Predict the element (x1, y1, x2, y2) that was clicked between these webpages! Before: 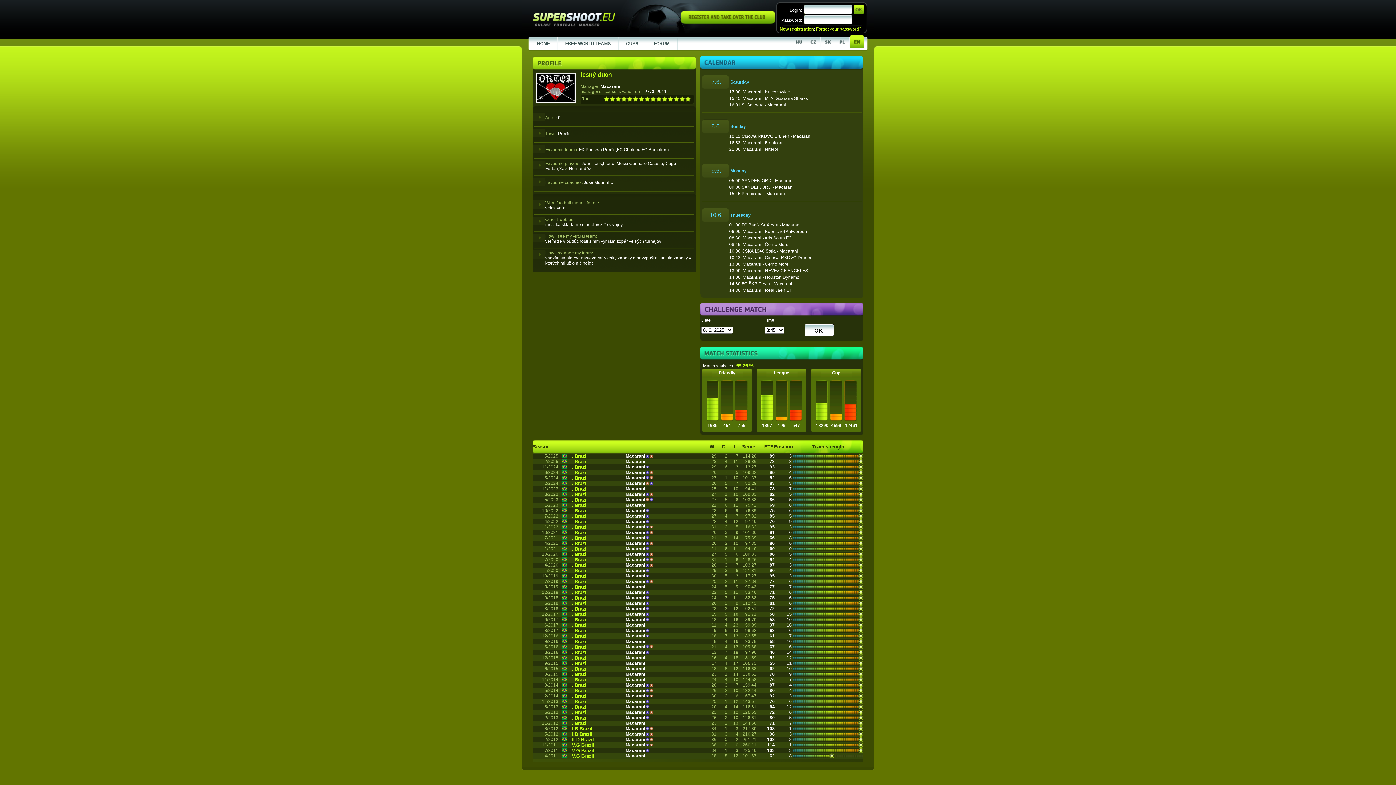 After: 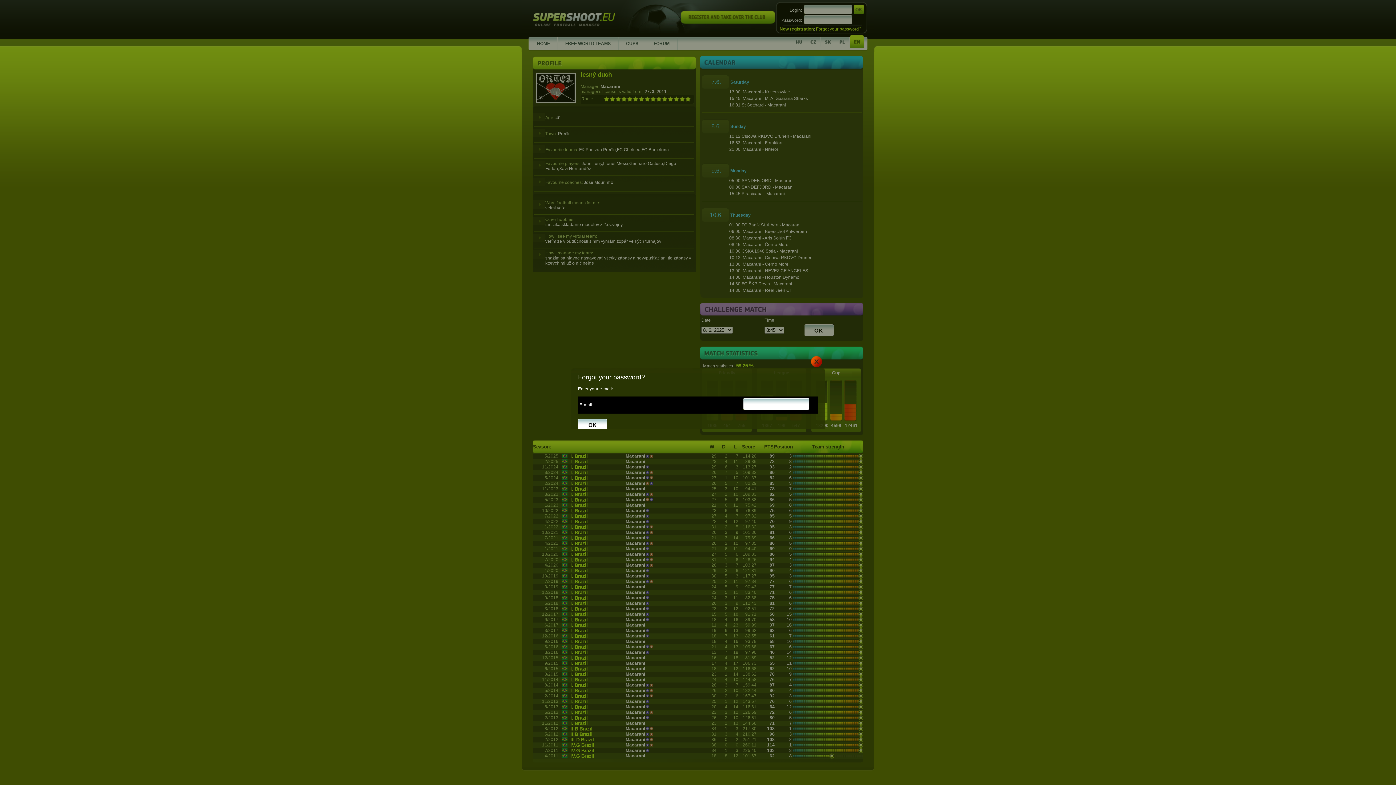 Action: bbox: (816, 26, 861, 31) label: Forgot your password?